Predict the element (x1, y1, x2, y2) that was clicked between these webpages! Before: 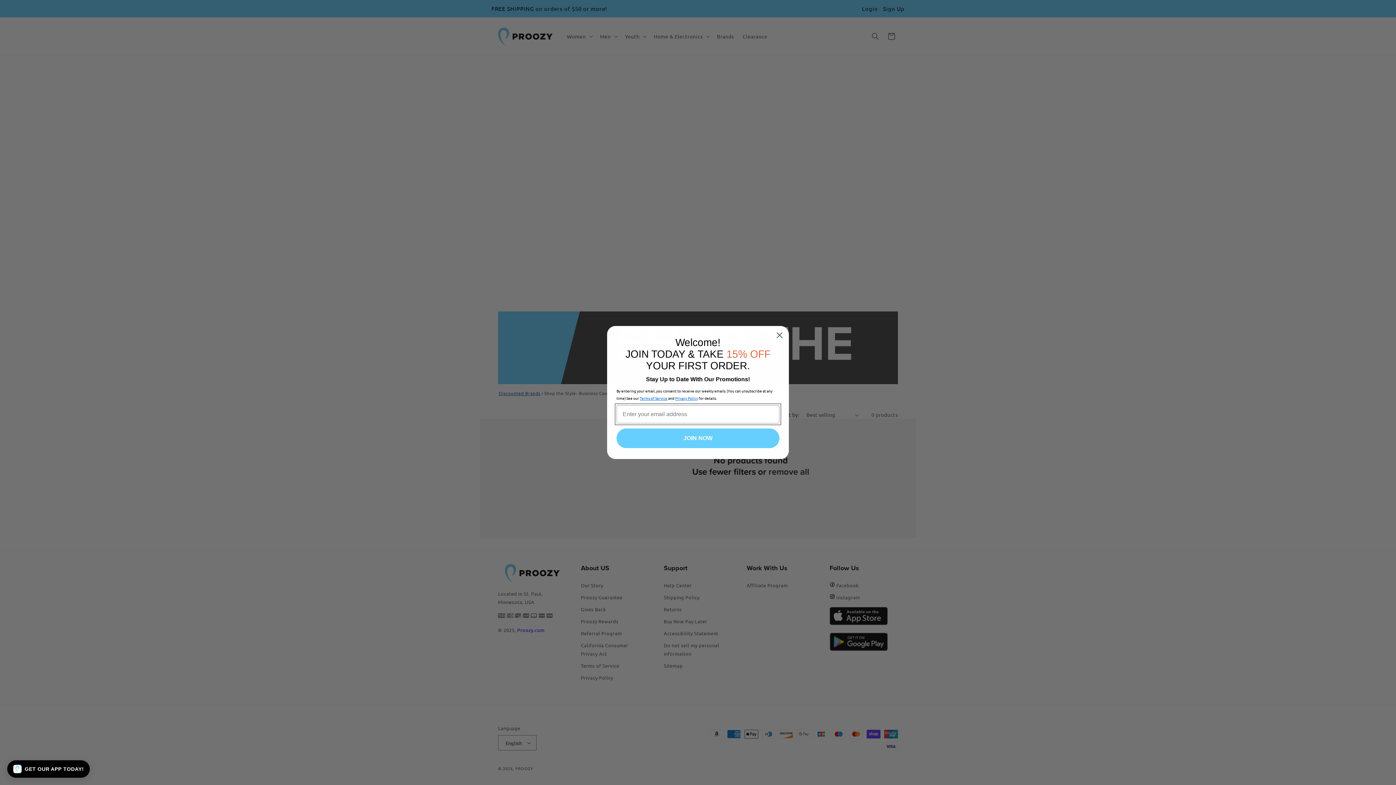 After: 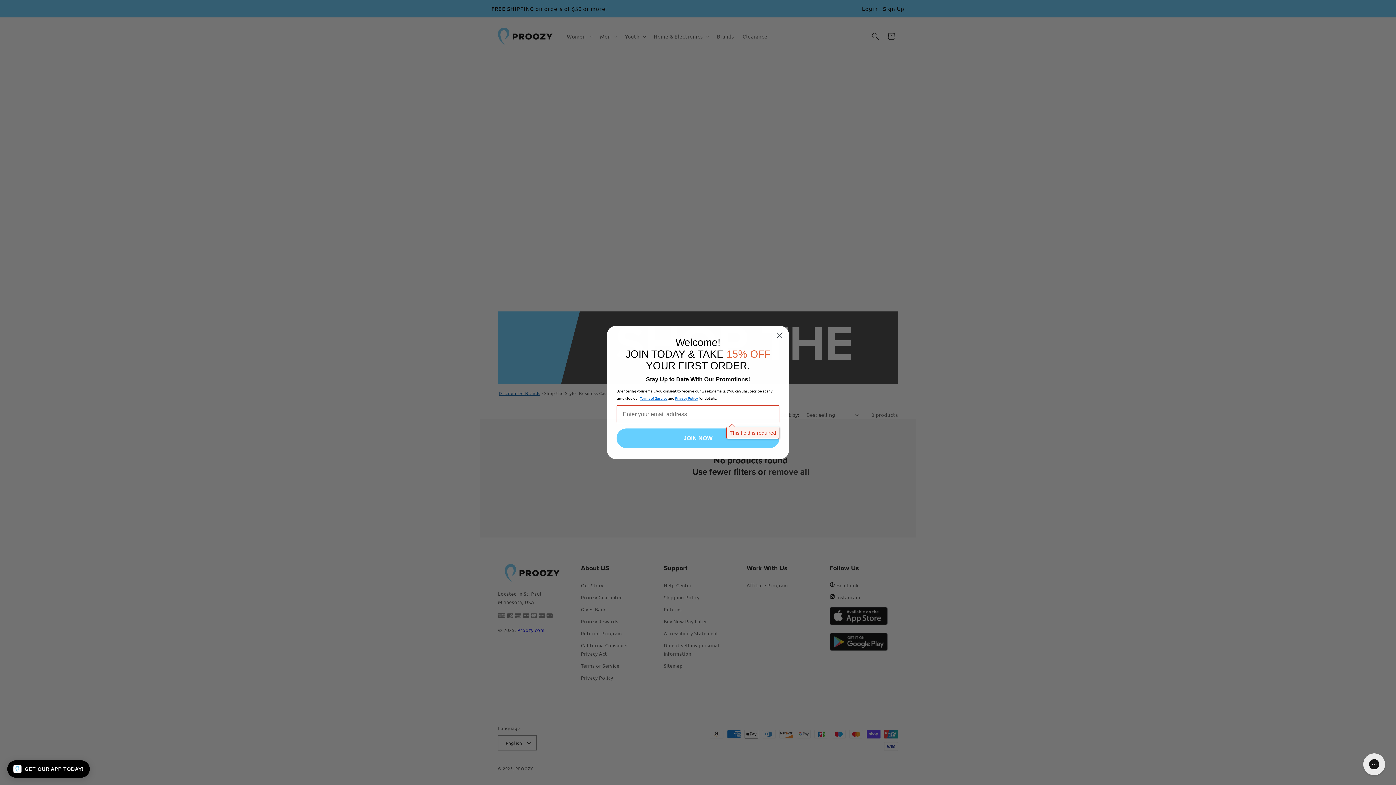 Action: bbox: (616, 442, 779, 461) label: JOIN NOW